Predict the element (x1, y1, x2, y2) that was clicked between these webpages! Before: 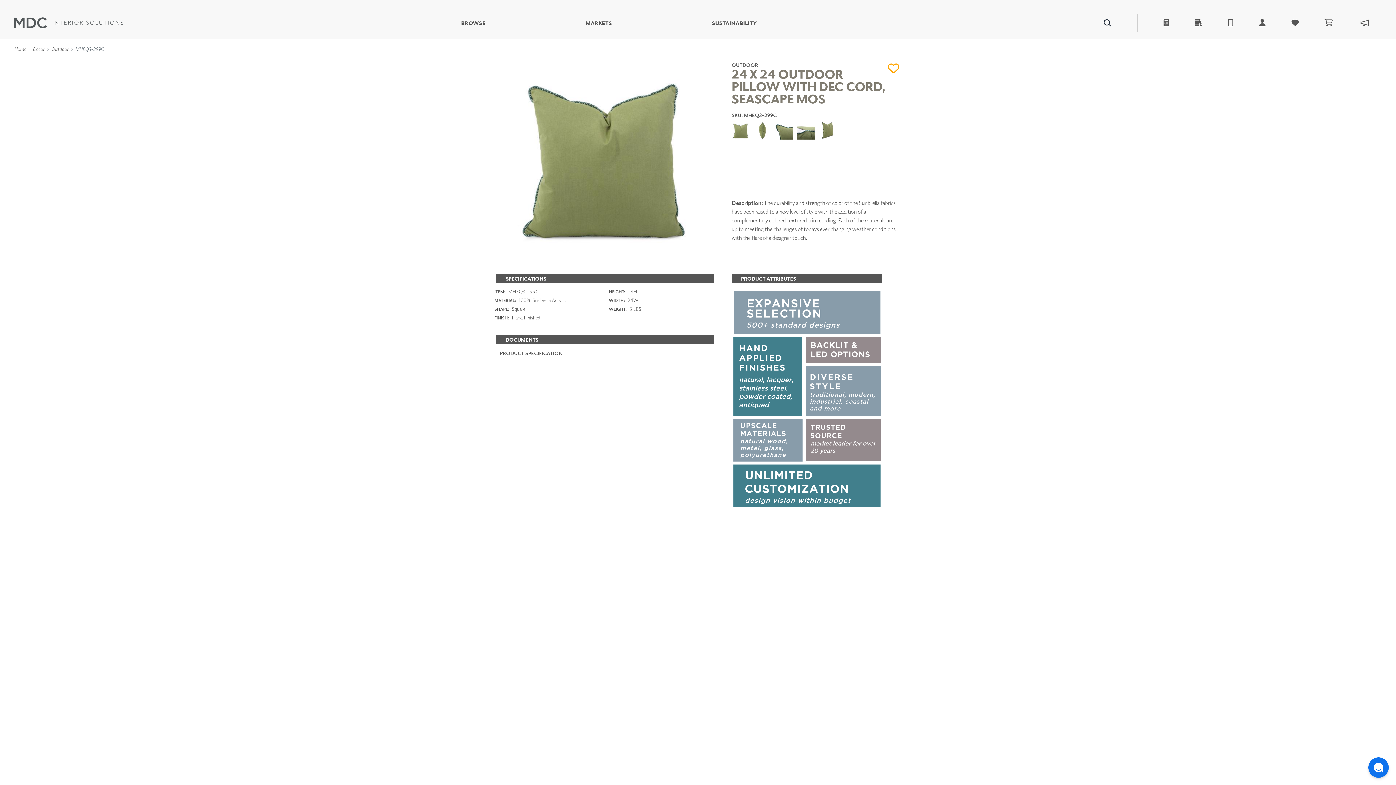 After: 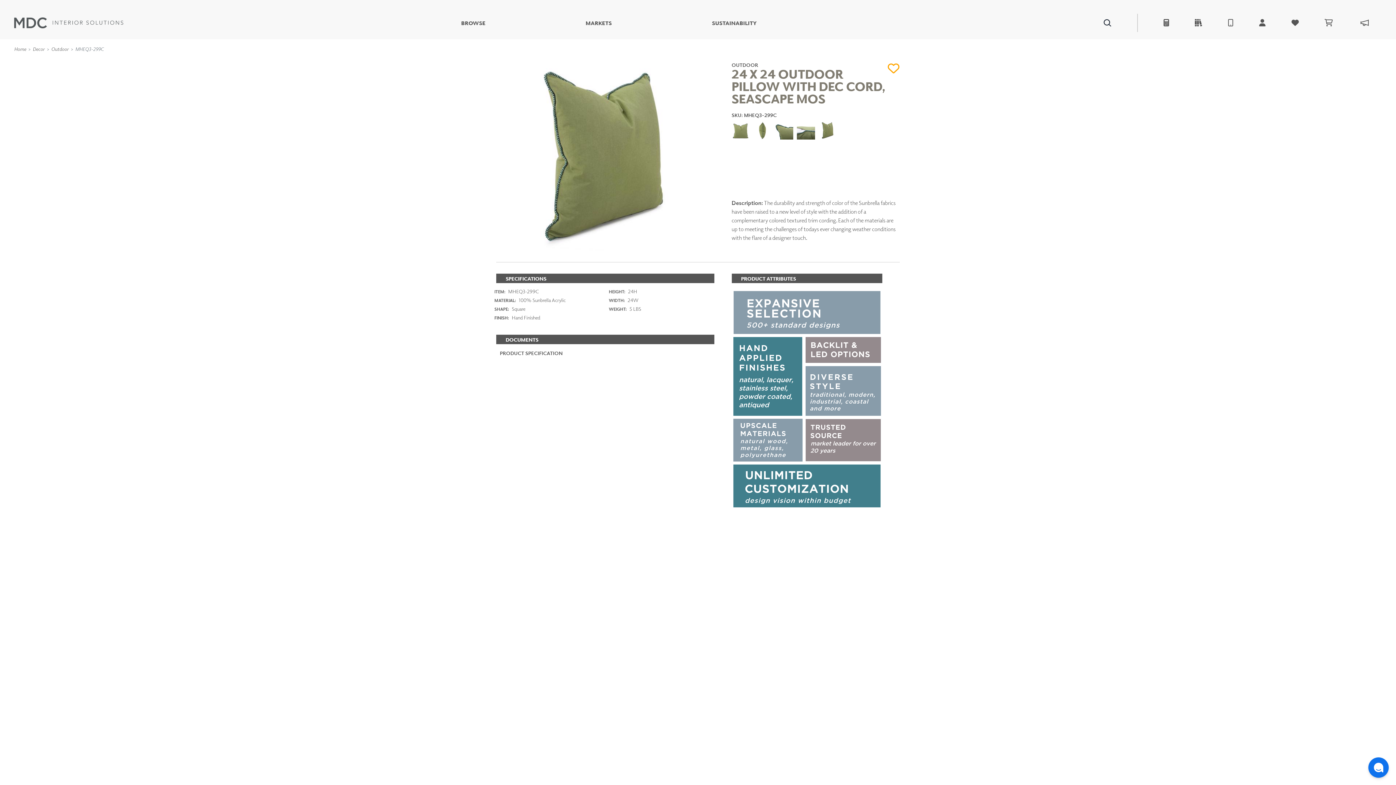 Action: bbox: (818, 121, 836, 139)